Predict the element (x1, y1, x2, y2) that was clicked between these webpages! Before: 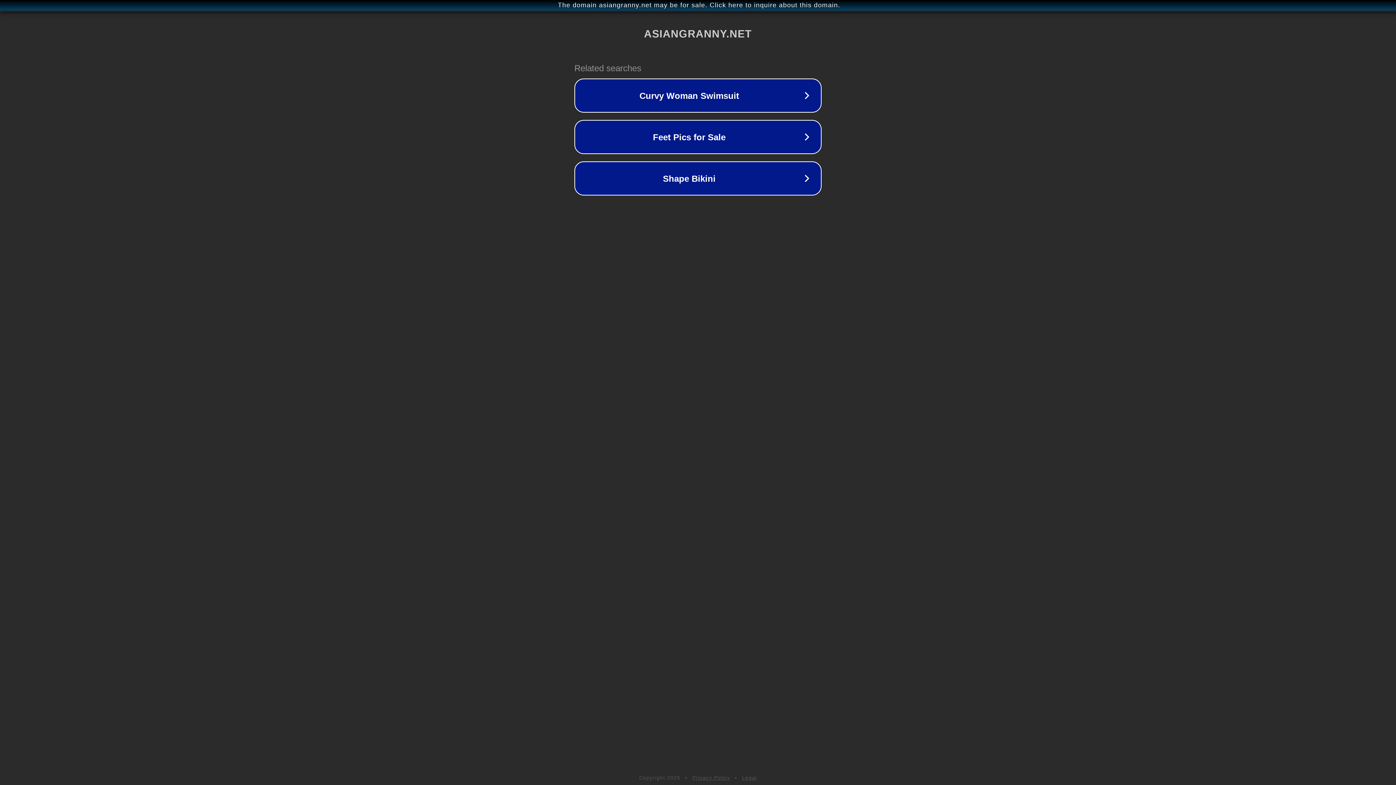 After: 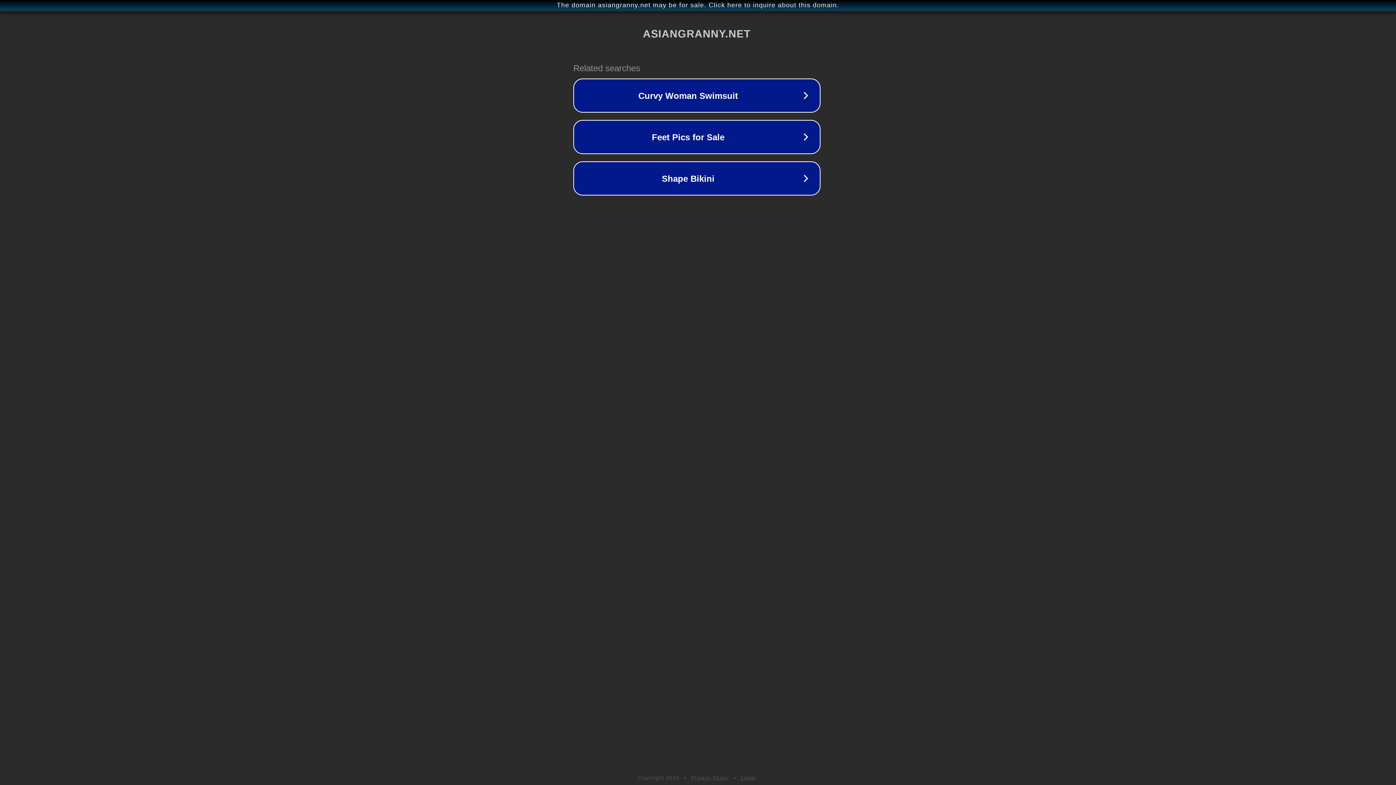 Action: bbox: (1, 1, 1397, 9) label: The domain asiangranny.net may be for sale. Click here to inquire about this domain.